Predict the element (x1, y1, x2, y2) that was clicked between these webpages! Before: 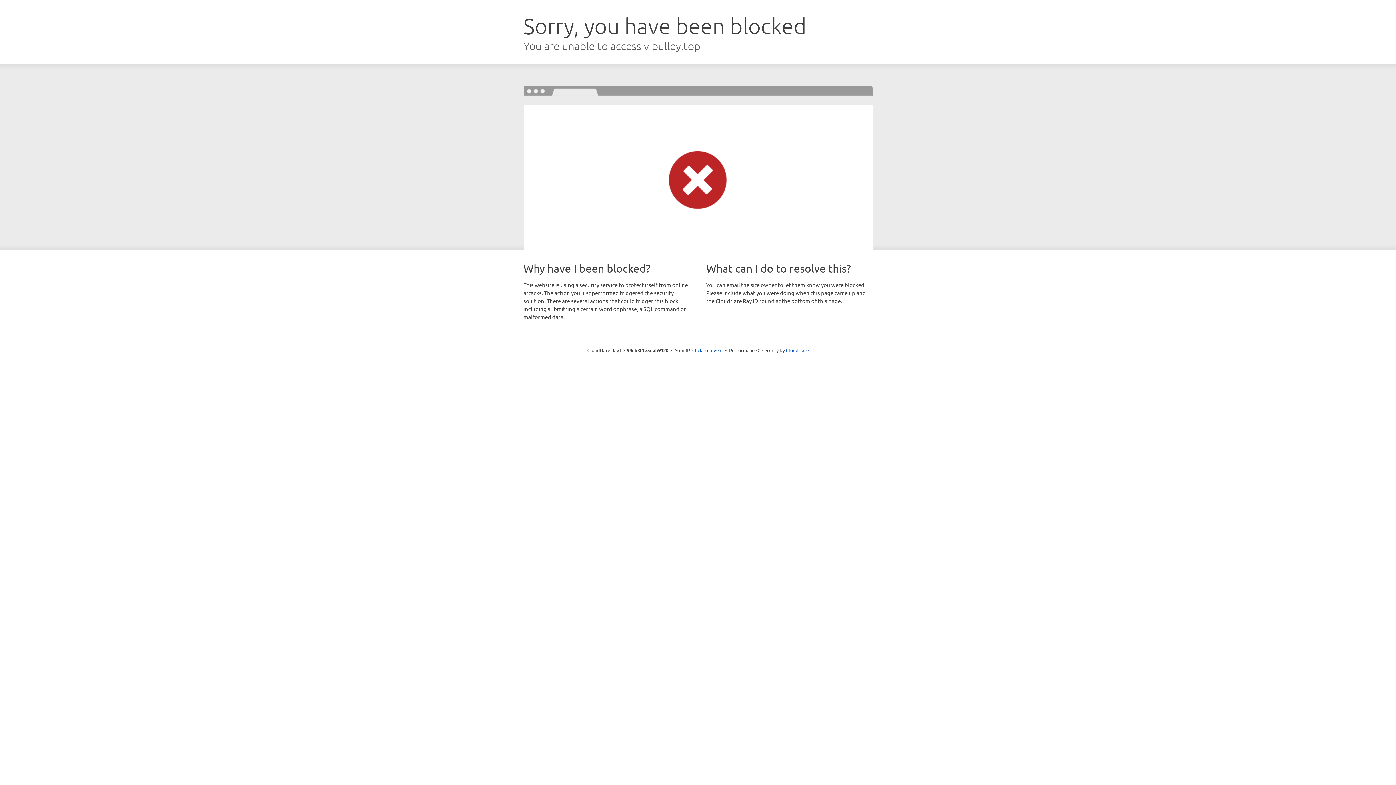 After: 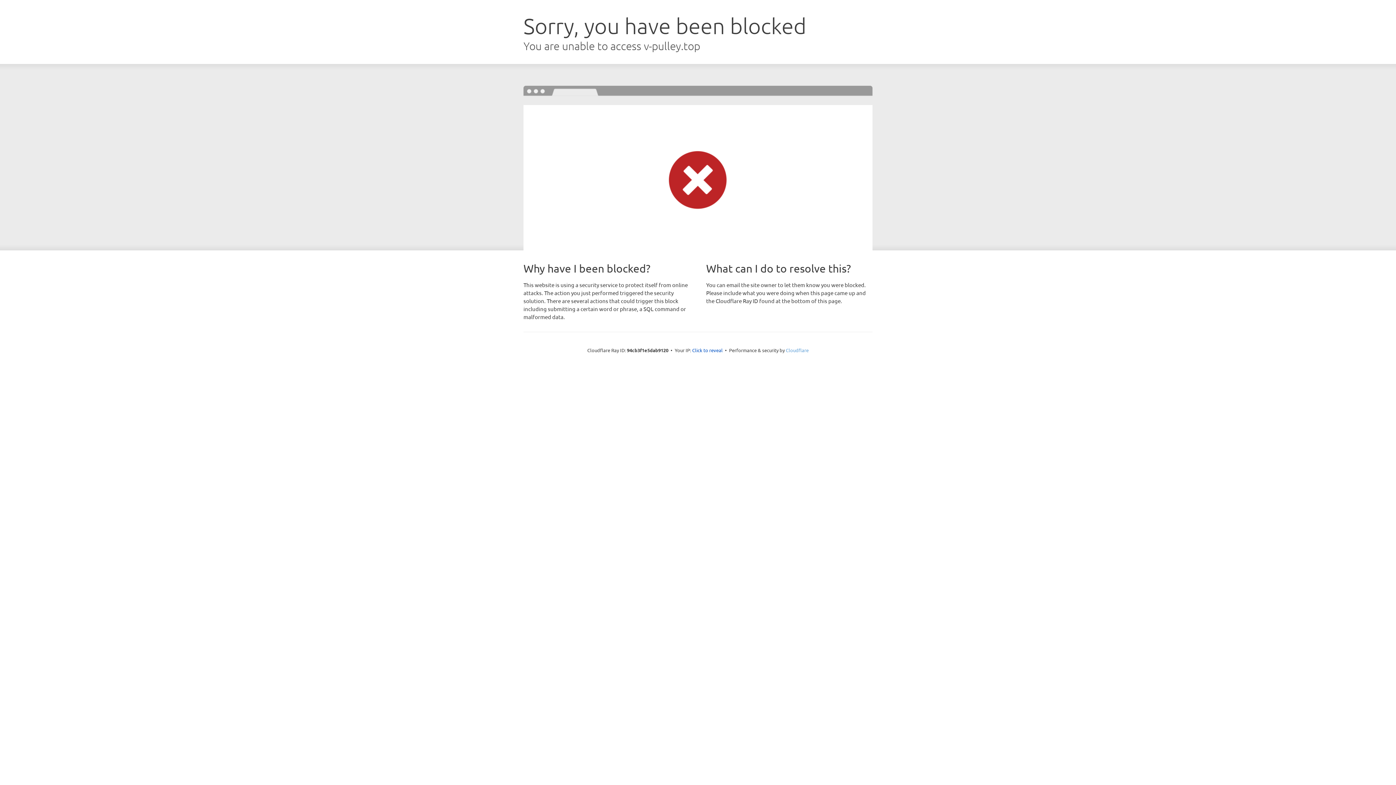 Action: bbox: (786, 347, 808, 353) label: Cloudflare